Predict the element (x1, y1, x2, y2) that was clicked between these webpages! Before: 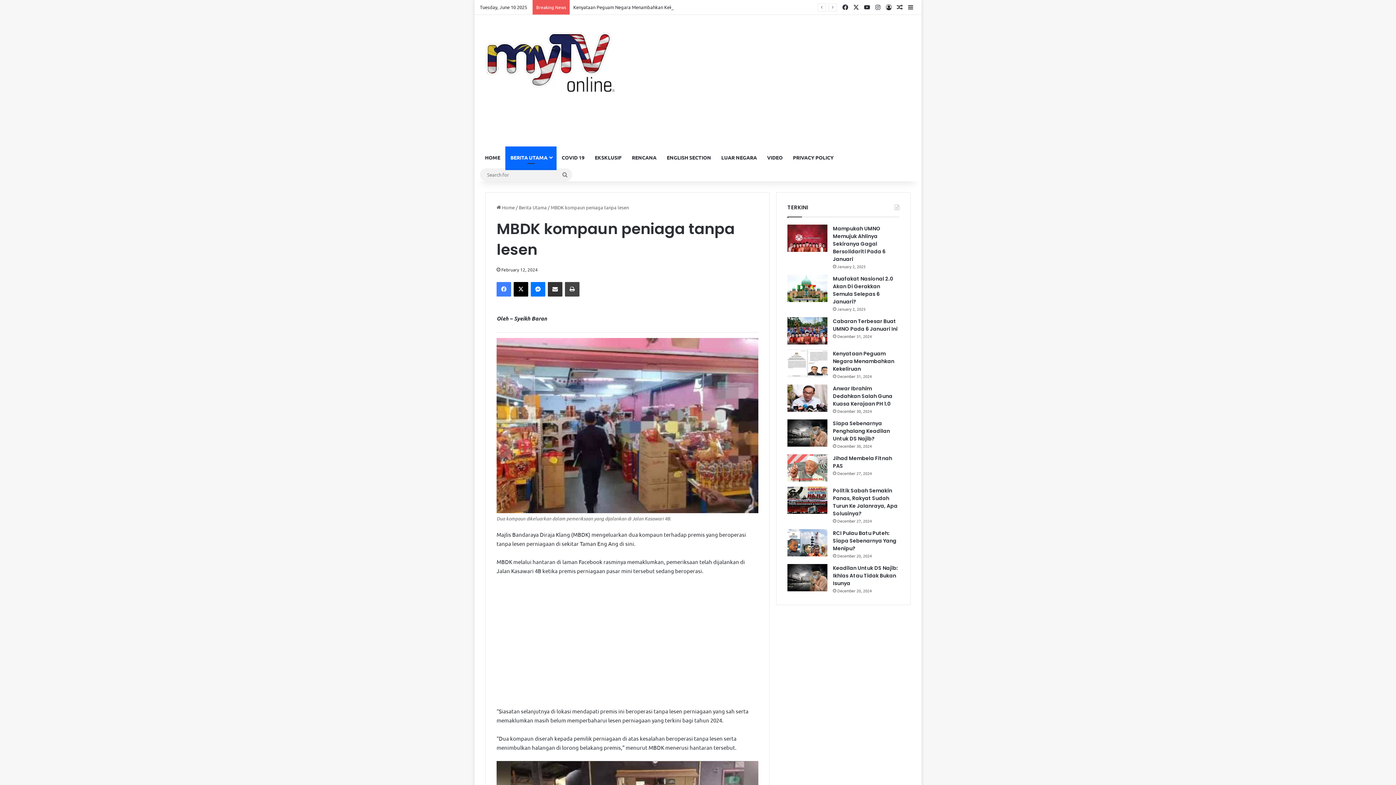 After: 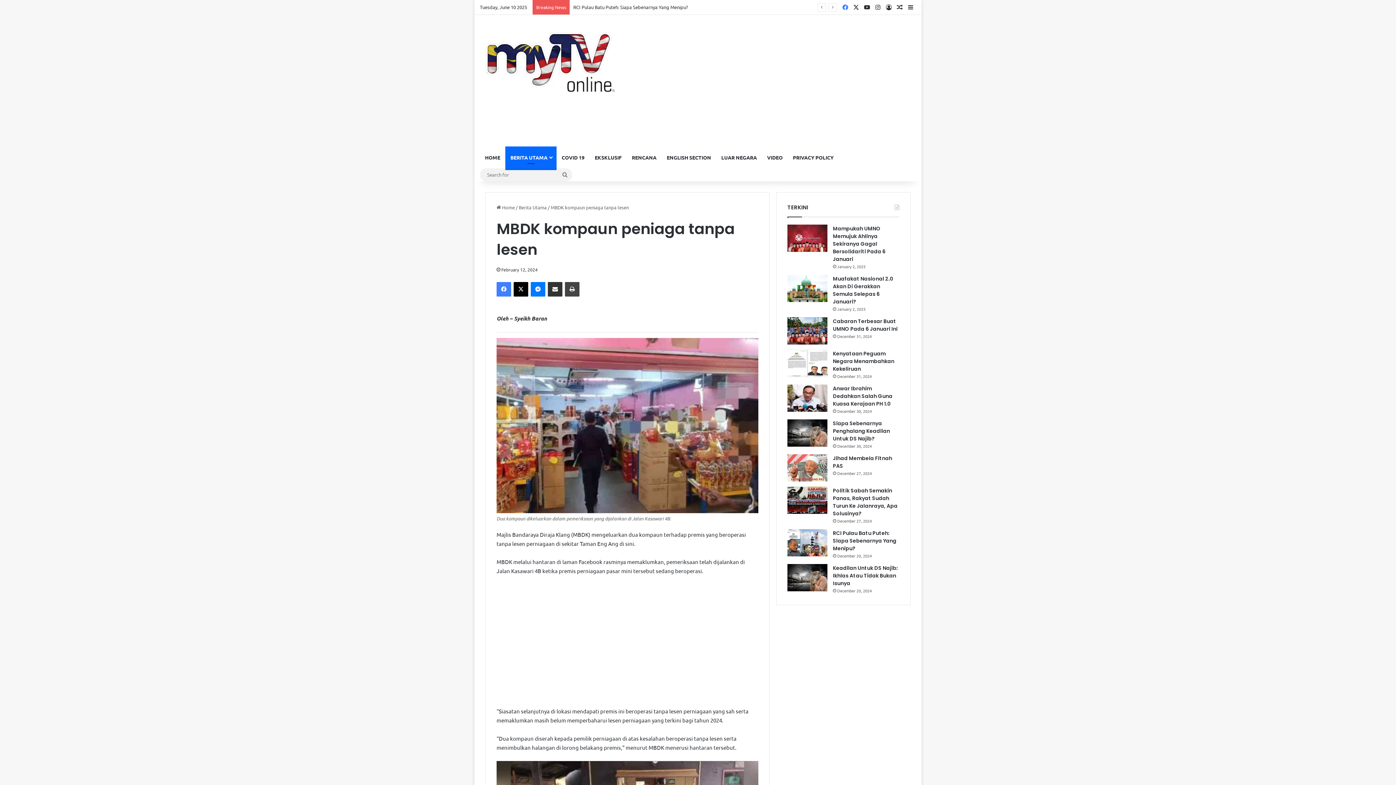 Action: label: Facebook bbox: (840, 0, 850, 14)